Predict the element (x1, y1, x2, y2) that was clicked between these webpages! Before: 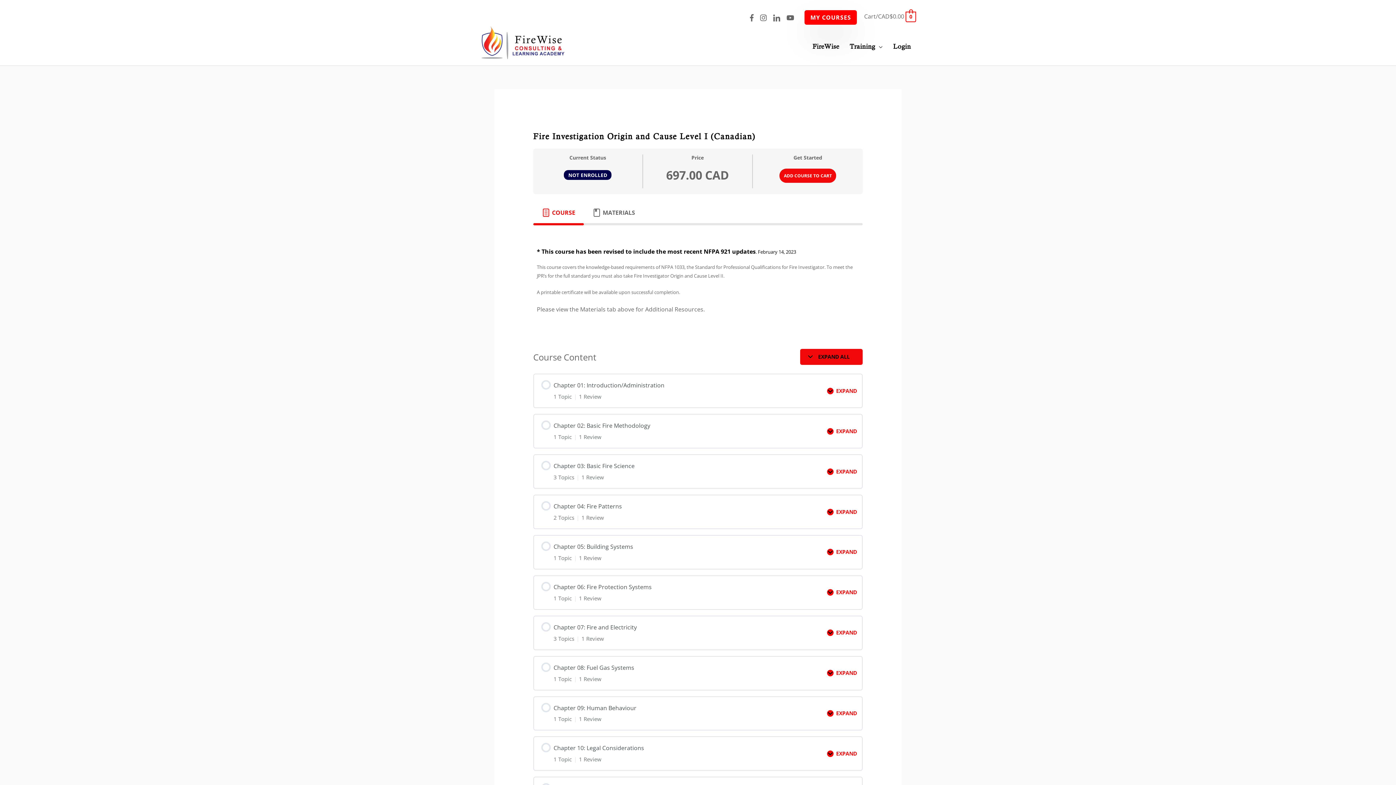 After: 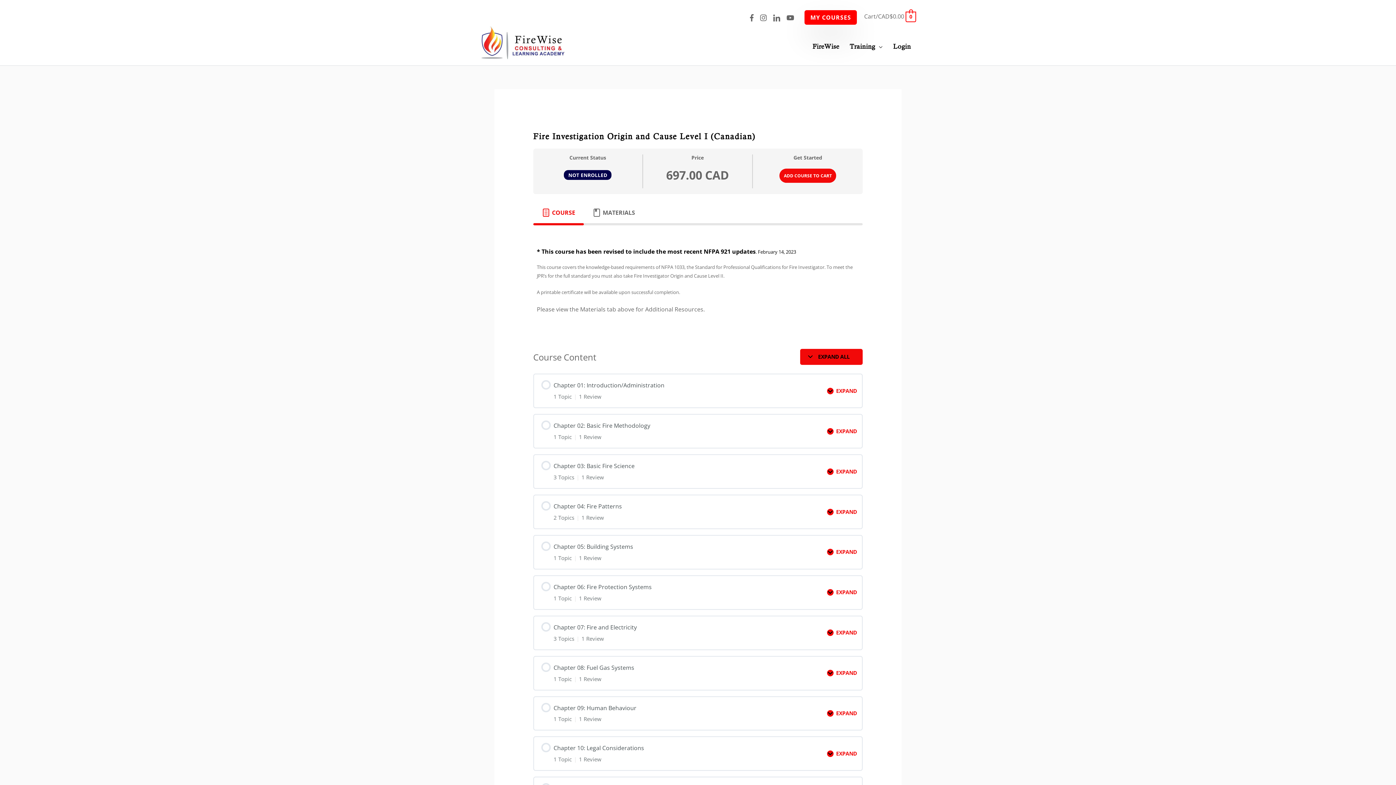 Action: bbox: (534, 536, 821, 569) label: Chapter 05: Building Systems
1 Topic | 1 Review